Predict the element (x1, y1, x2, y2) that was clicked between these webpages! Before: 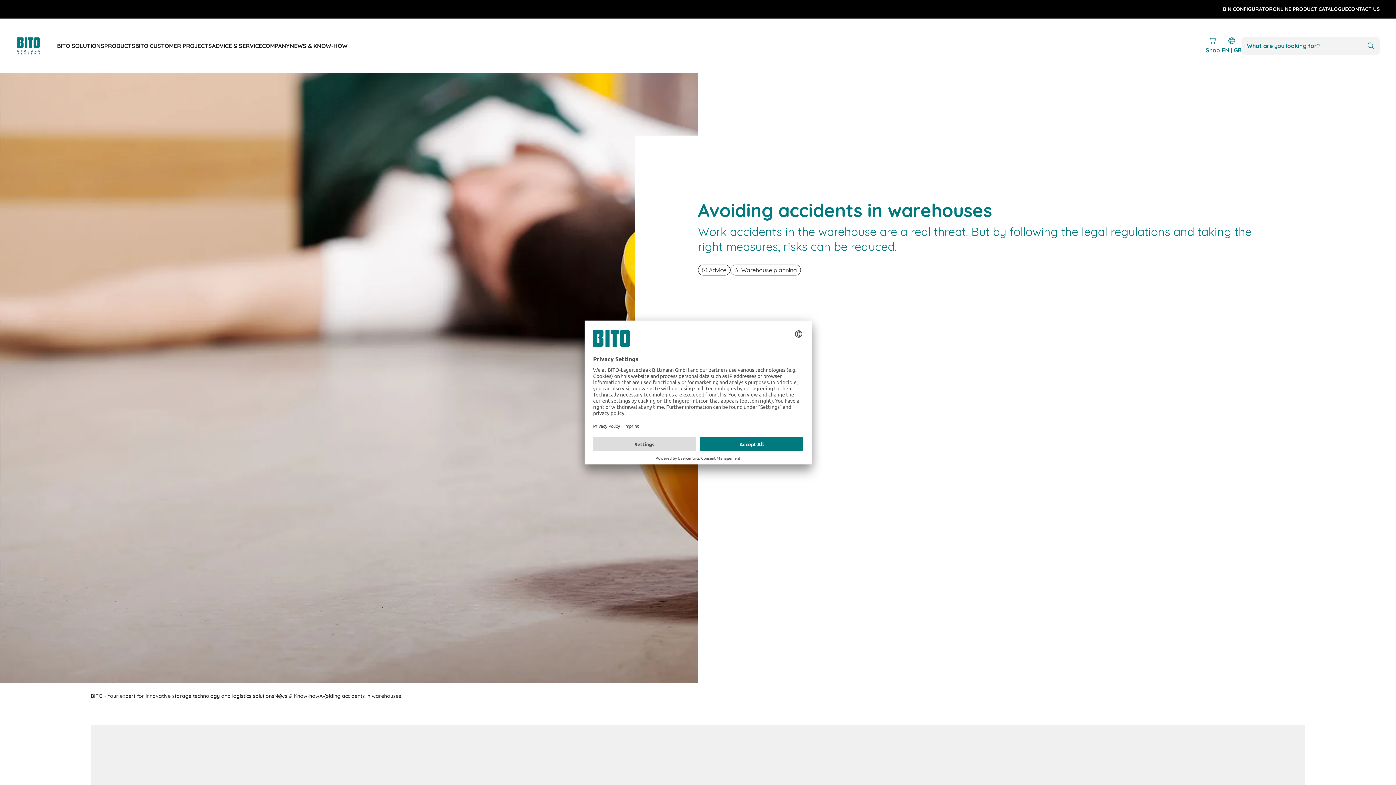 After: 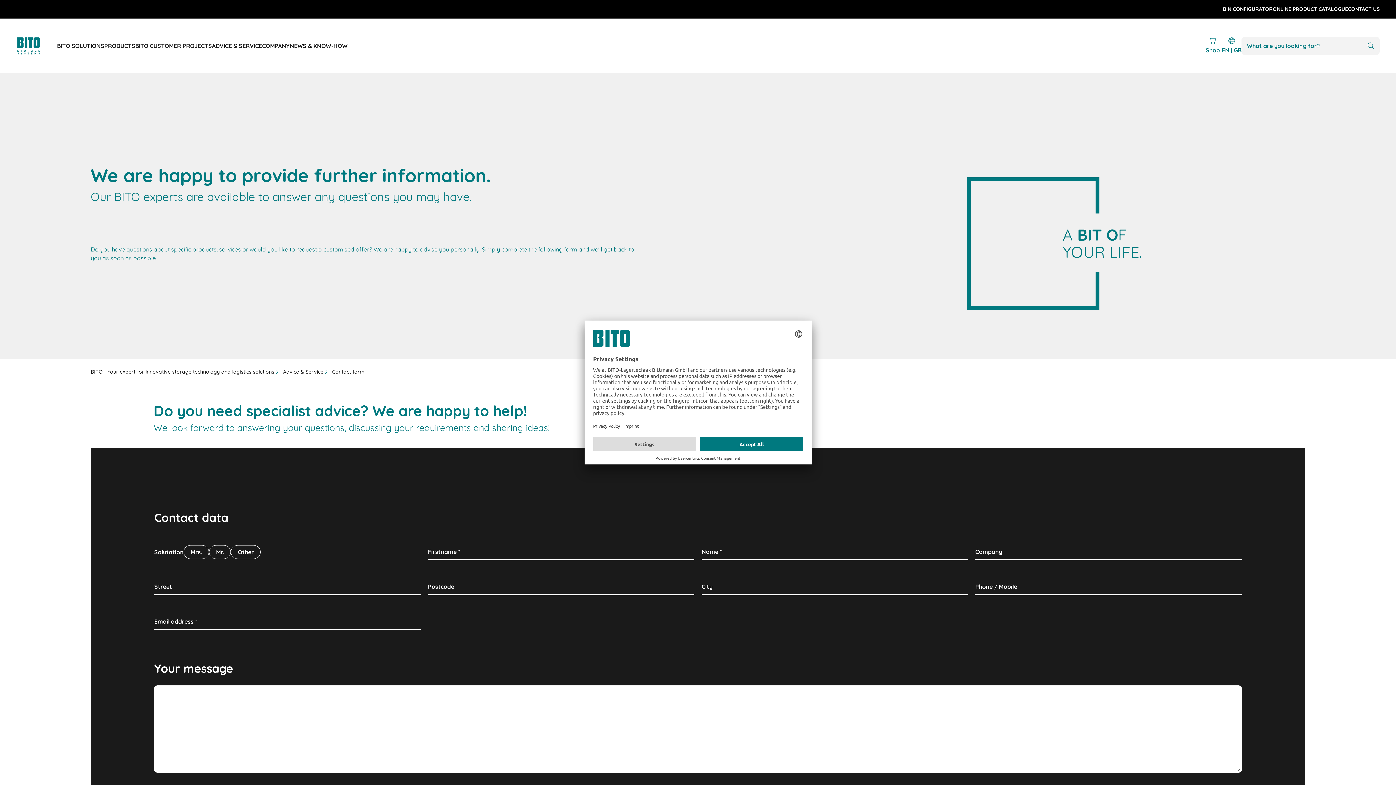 Action: label: CONTACT US bbox: (1348, 5, 1380, 13)